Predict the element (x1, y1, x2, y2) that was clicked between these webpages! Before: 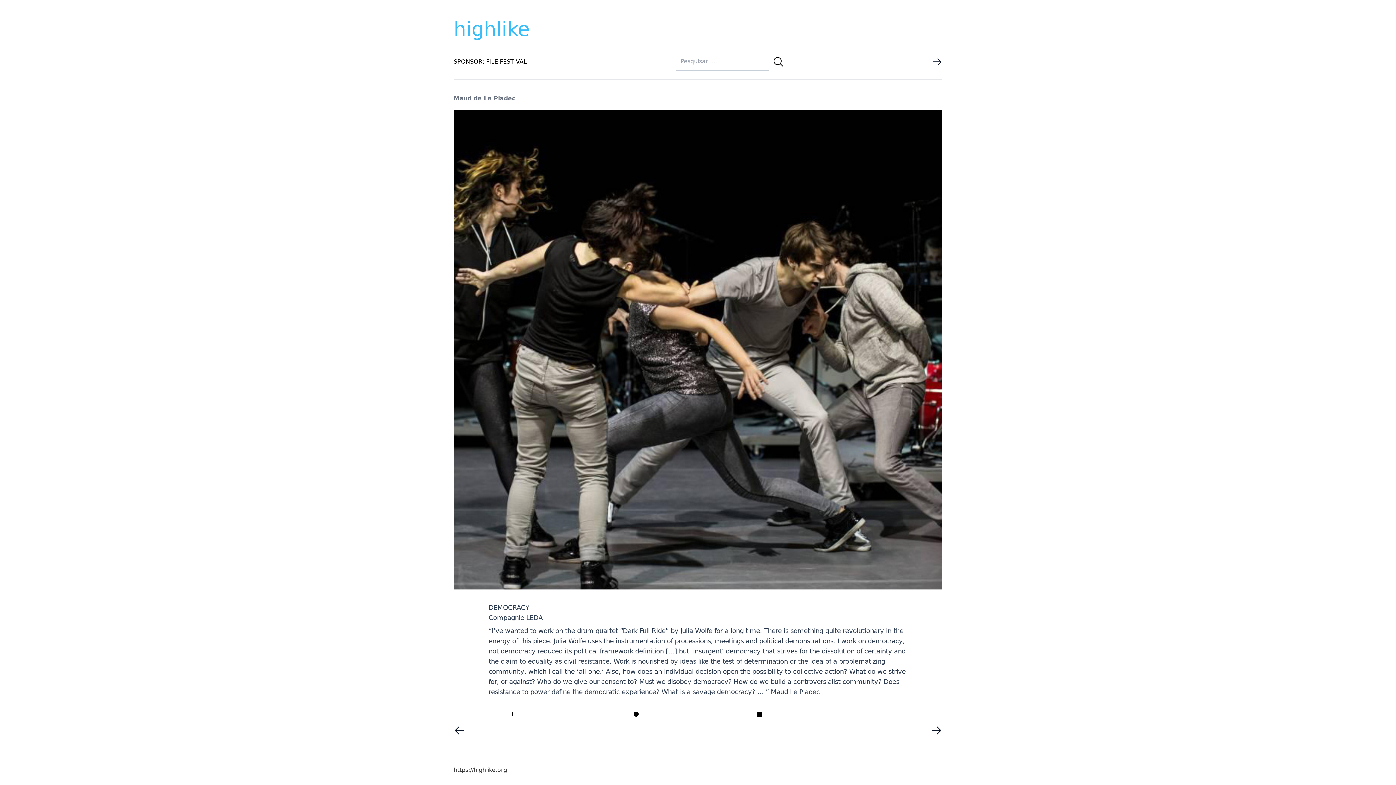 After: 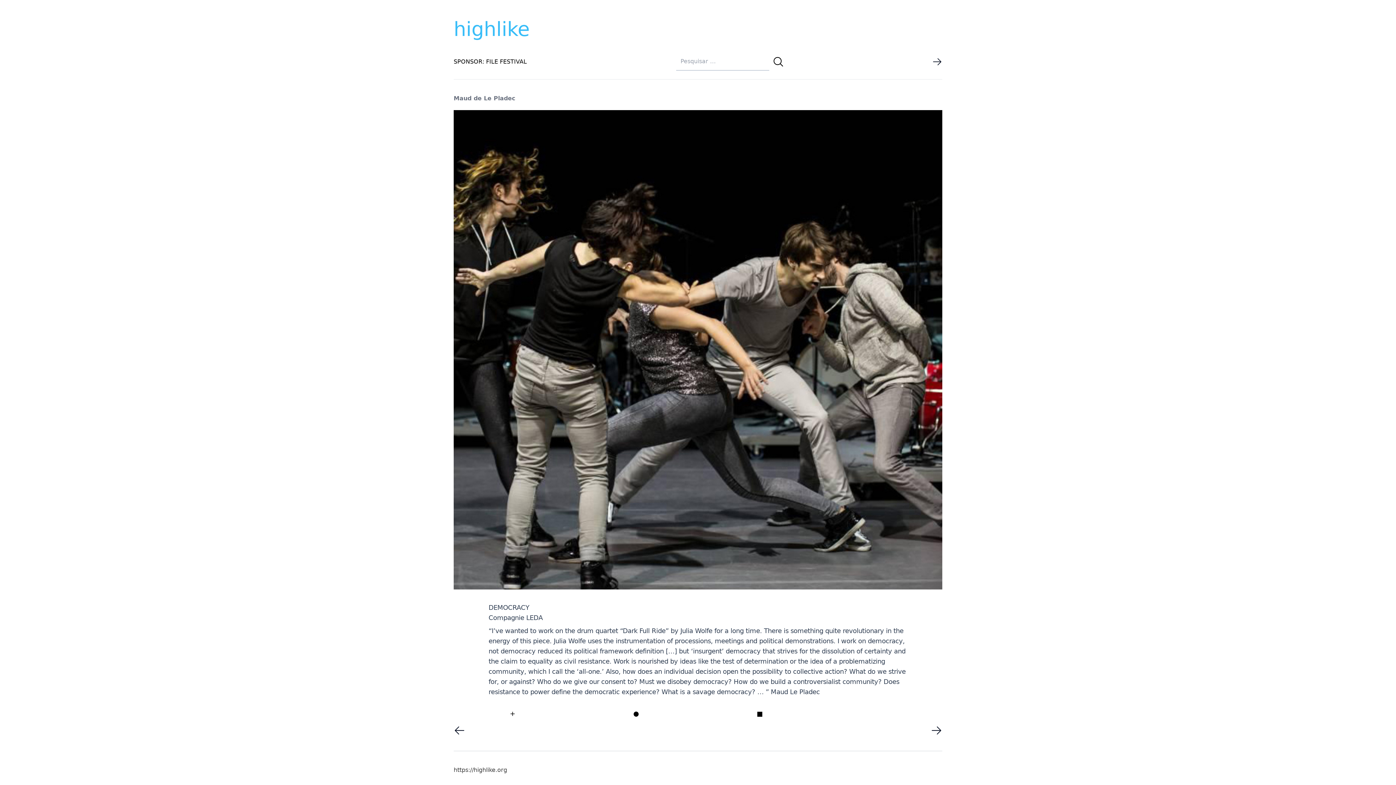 Action: label: + bbox: (453, 709, 571, 719)